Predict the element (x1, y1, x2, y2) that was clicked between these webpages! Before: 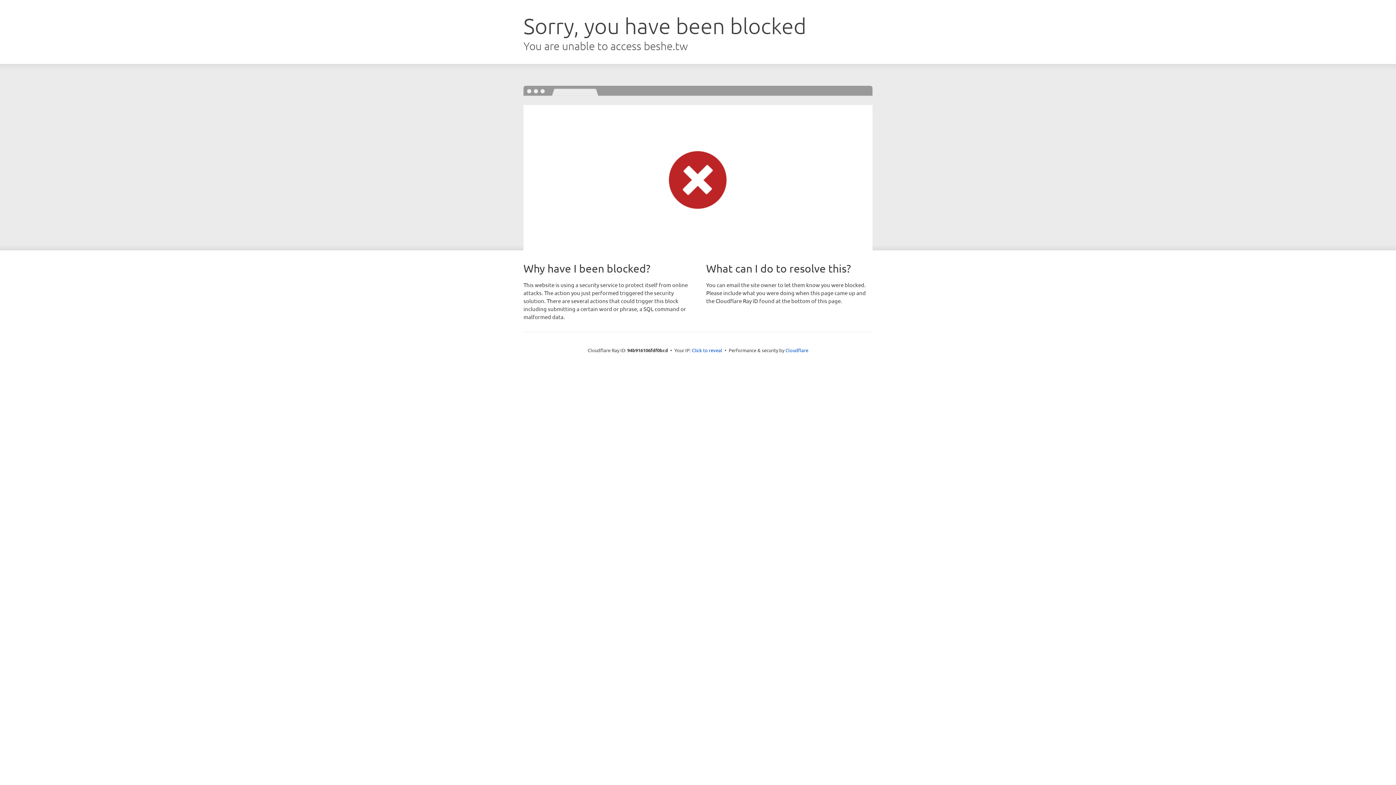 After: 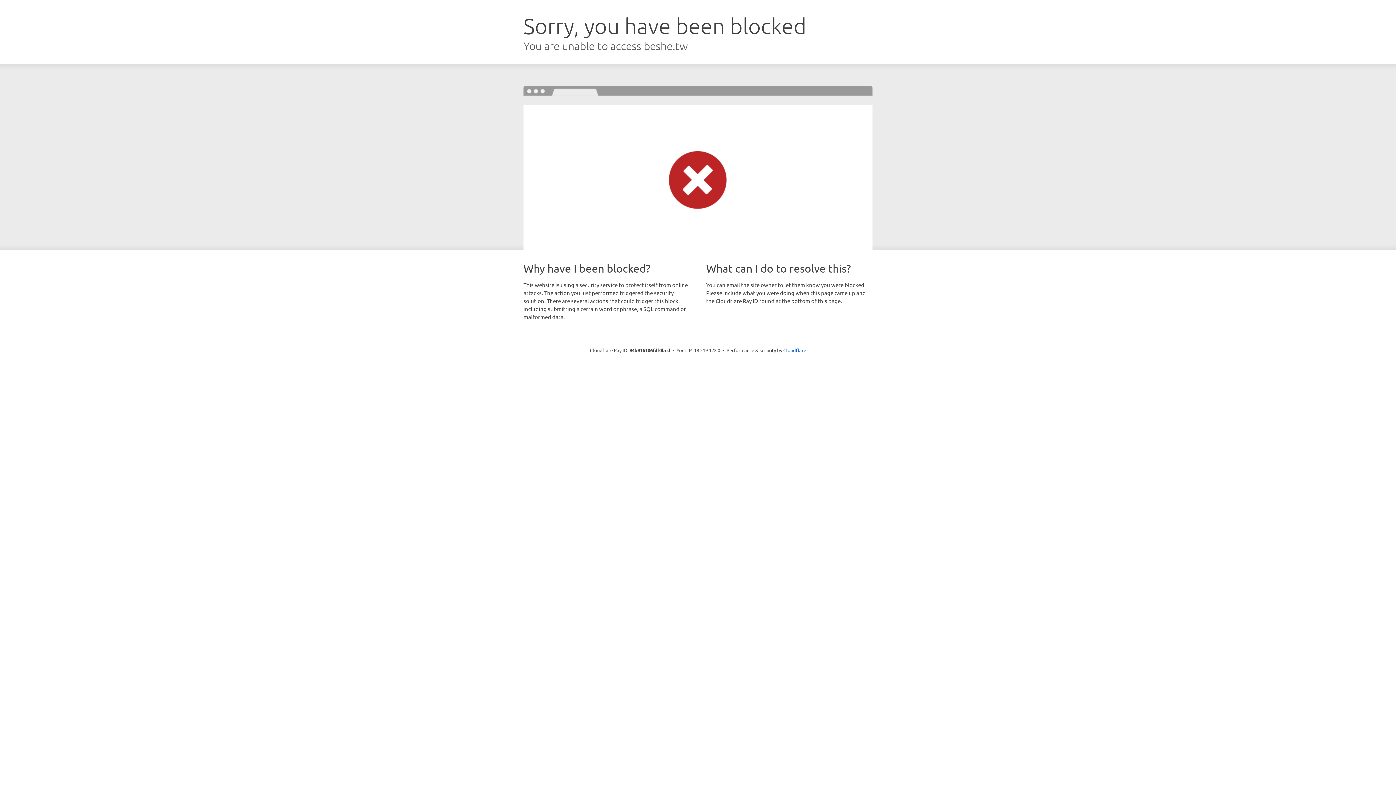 Action: bbox: (692, 346, 722, 353) label: Click to reveal